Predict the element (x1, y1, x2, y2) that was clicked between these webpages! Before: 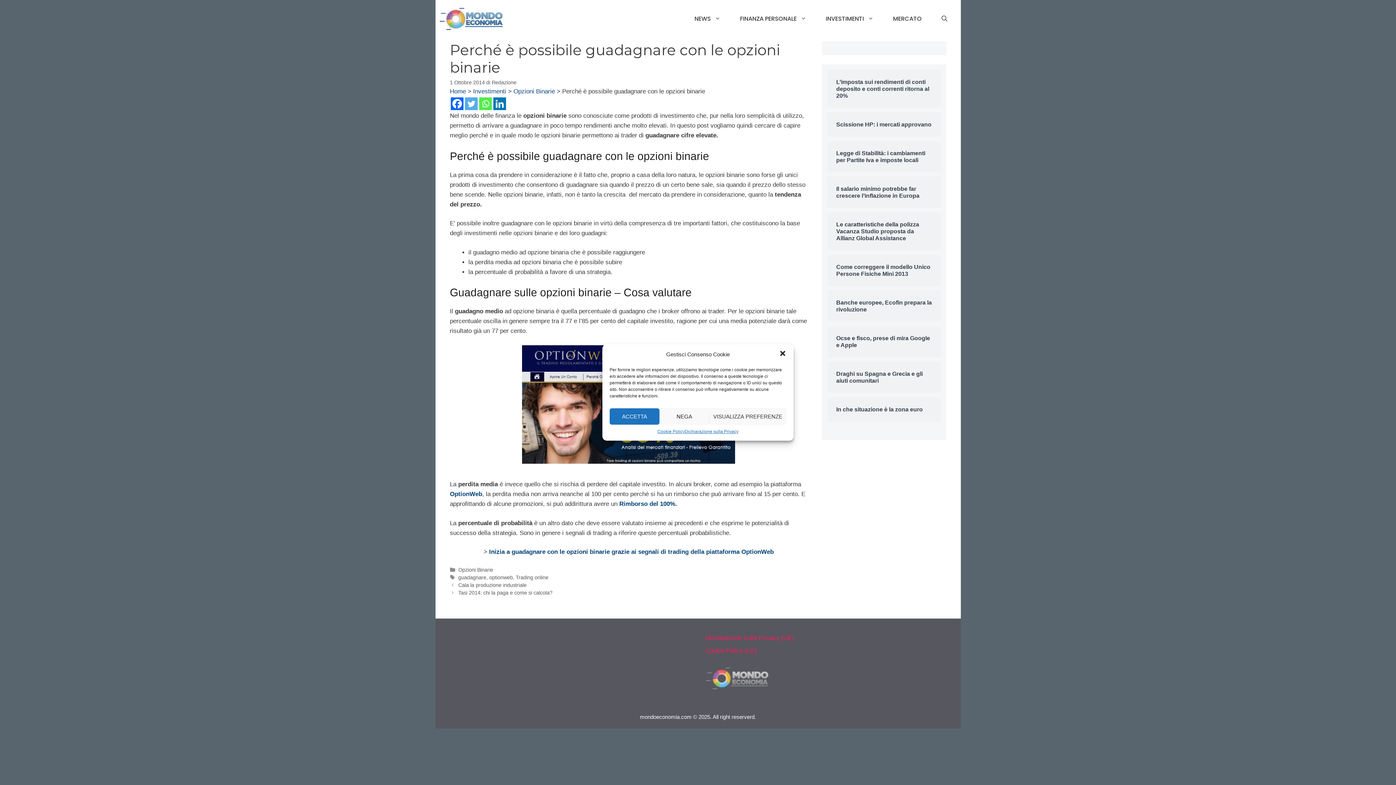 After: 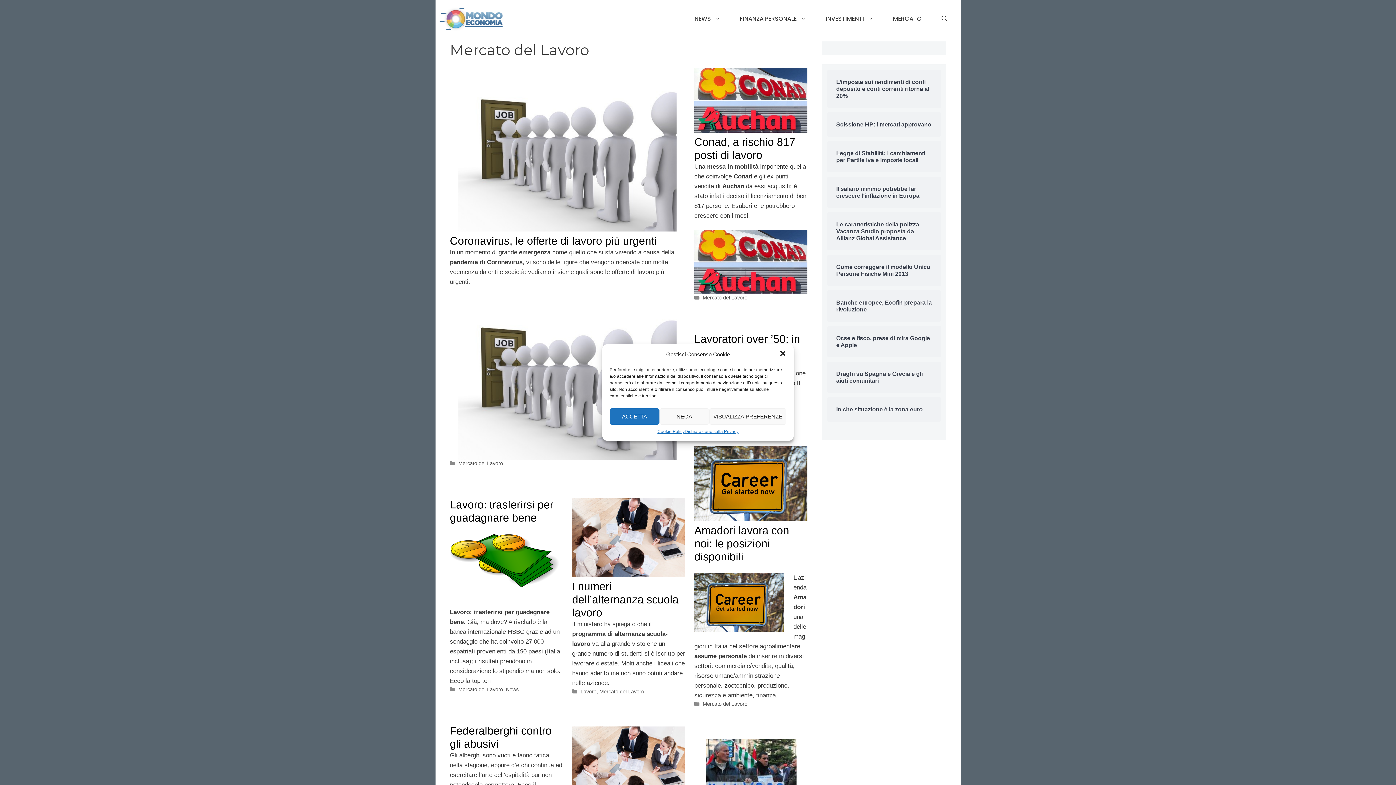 Action: bbox: (883, 9, 931, 28) label: MERCATO